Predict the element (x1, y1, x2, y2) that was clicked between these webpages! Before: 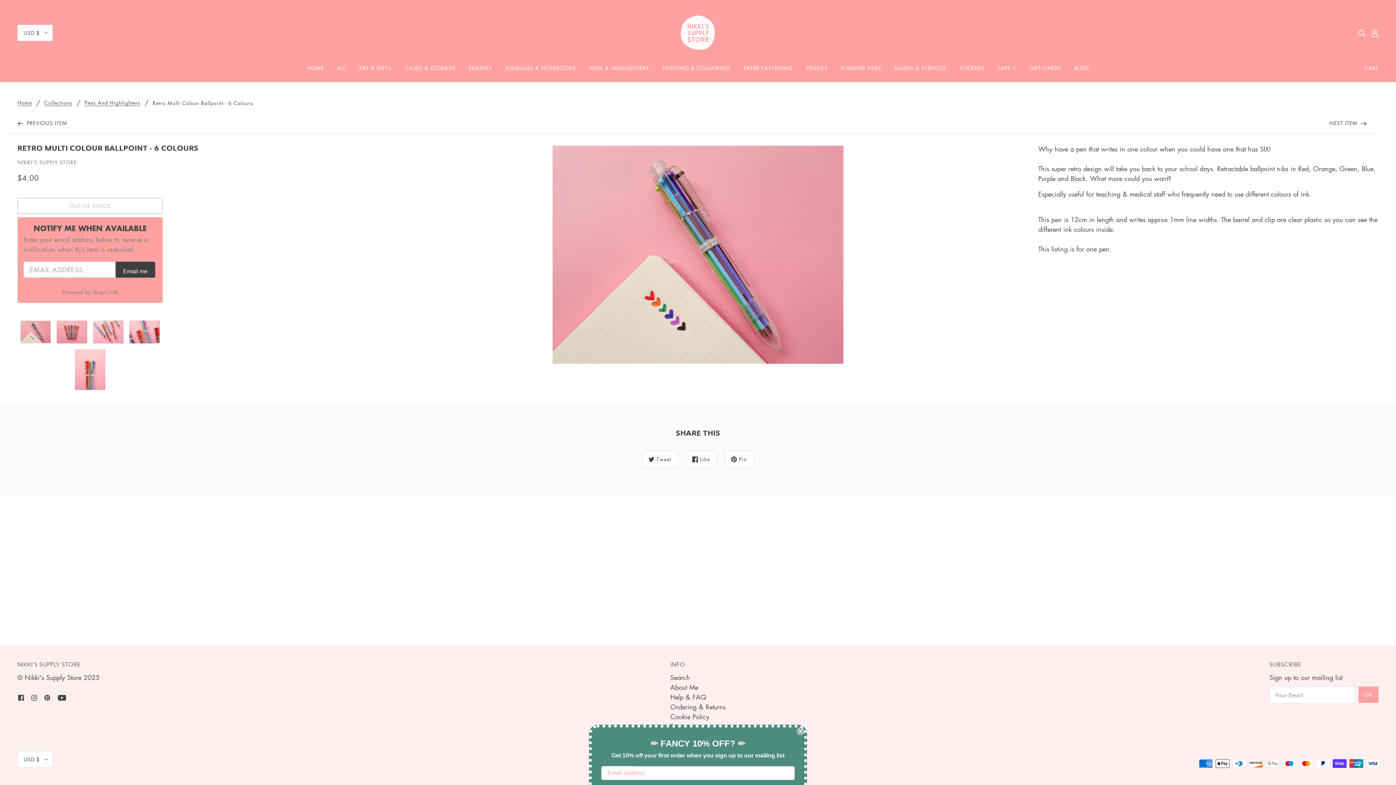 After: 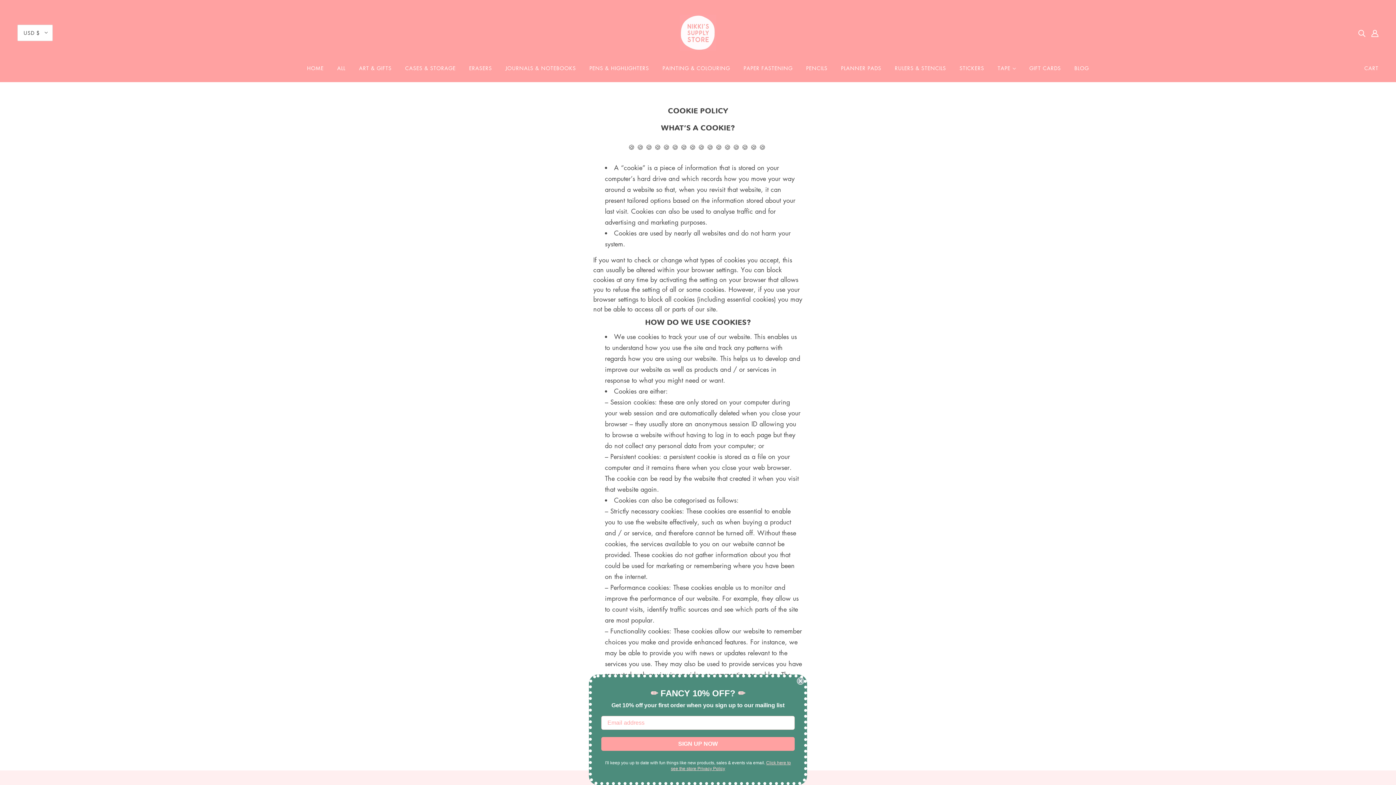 Action: label: Cookie Policy bbox: (670, 712, 709, 721)